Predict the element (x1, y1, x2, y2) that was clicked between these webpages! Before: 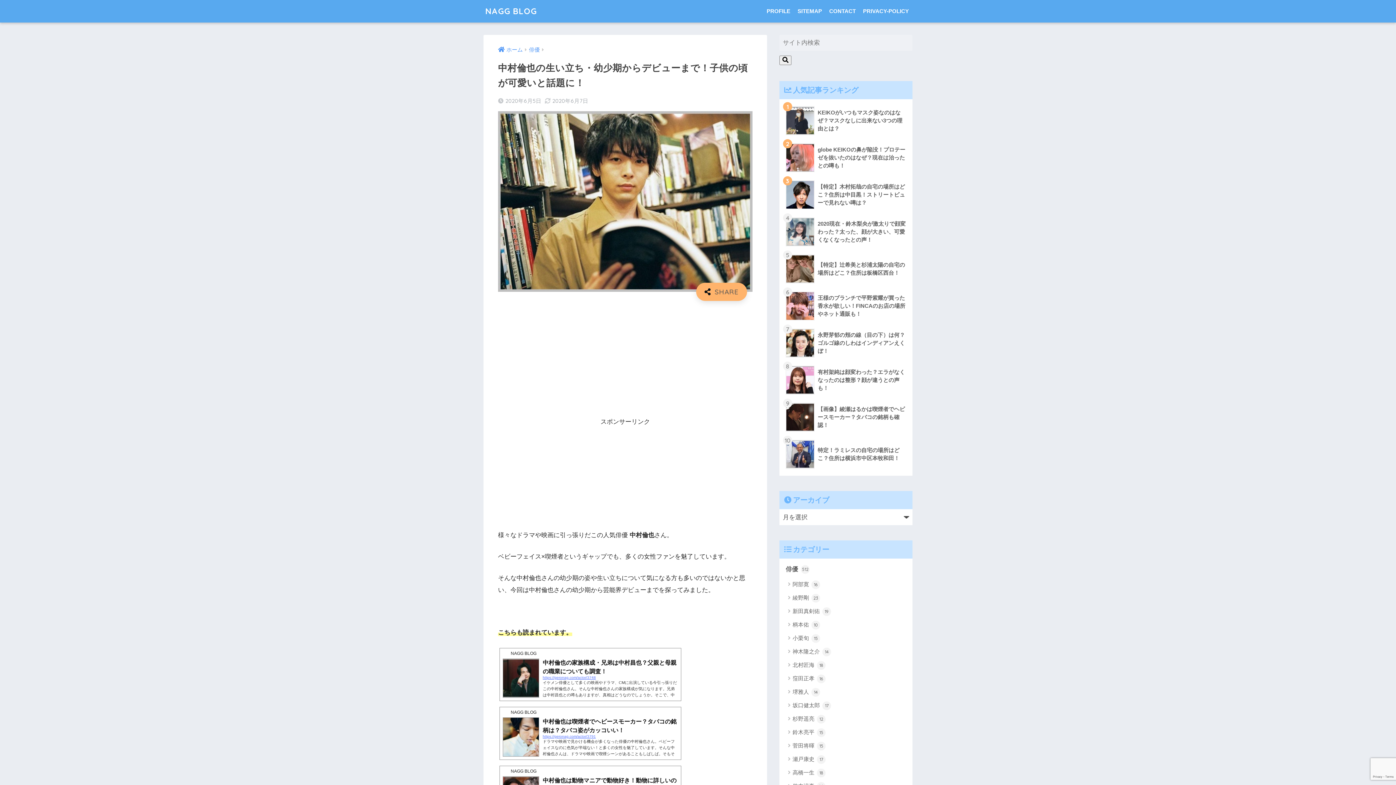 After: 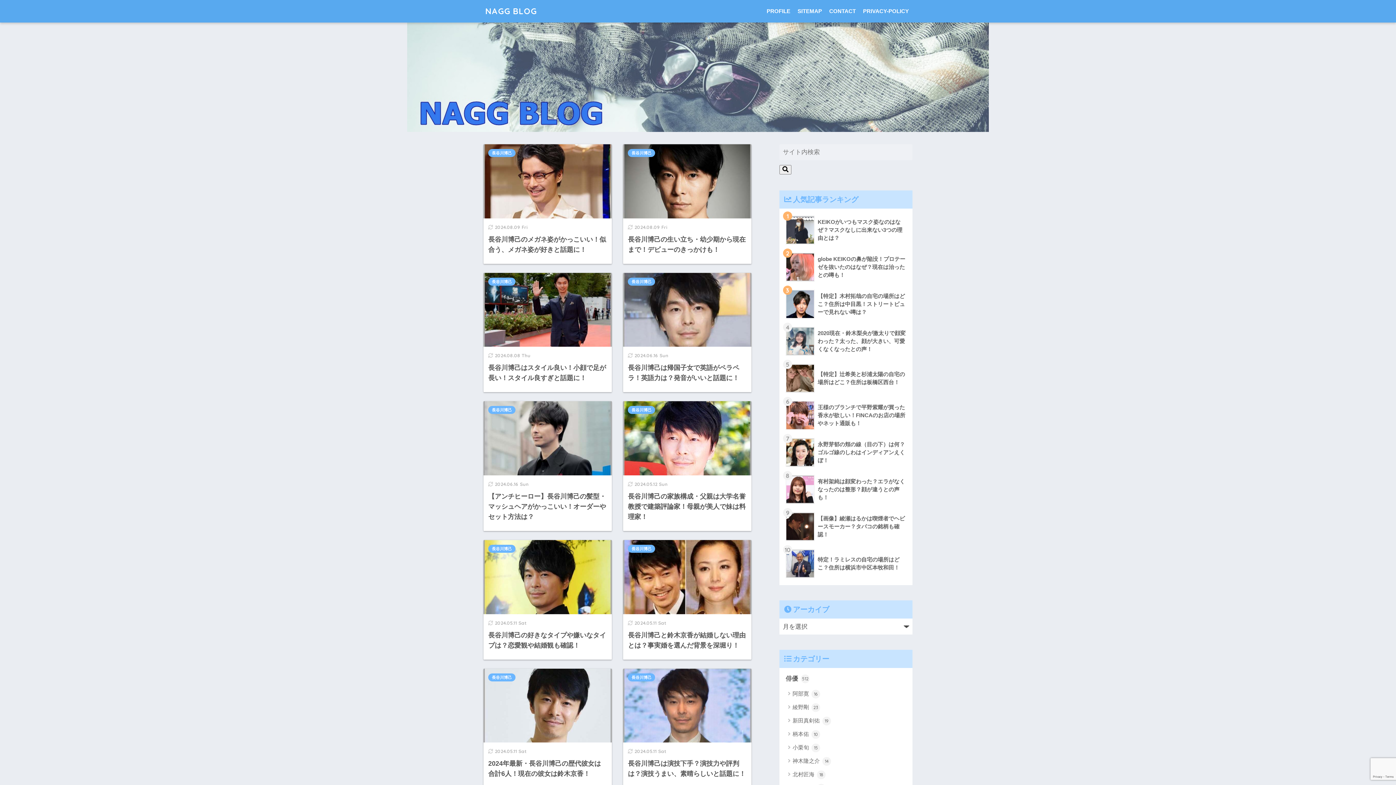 Action: label: NAGG BLOG bbox: (485, 5, 537, 16)